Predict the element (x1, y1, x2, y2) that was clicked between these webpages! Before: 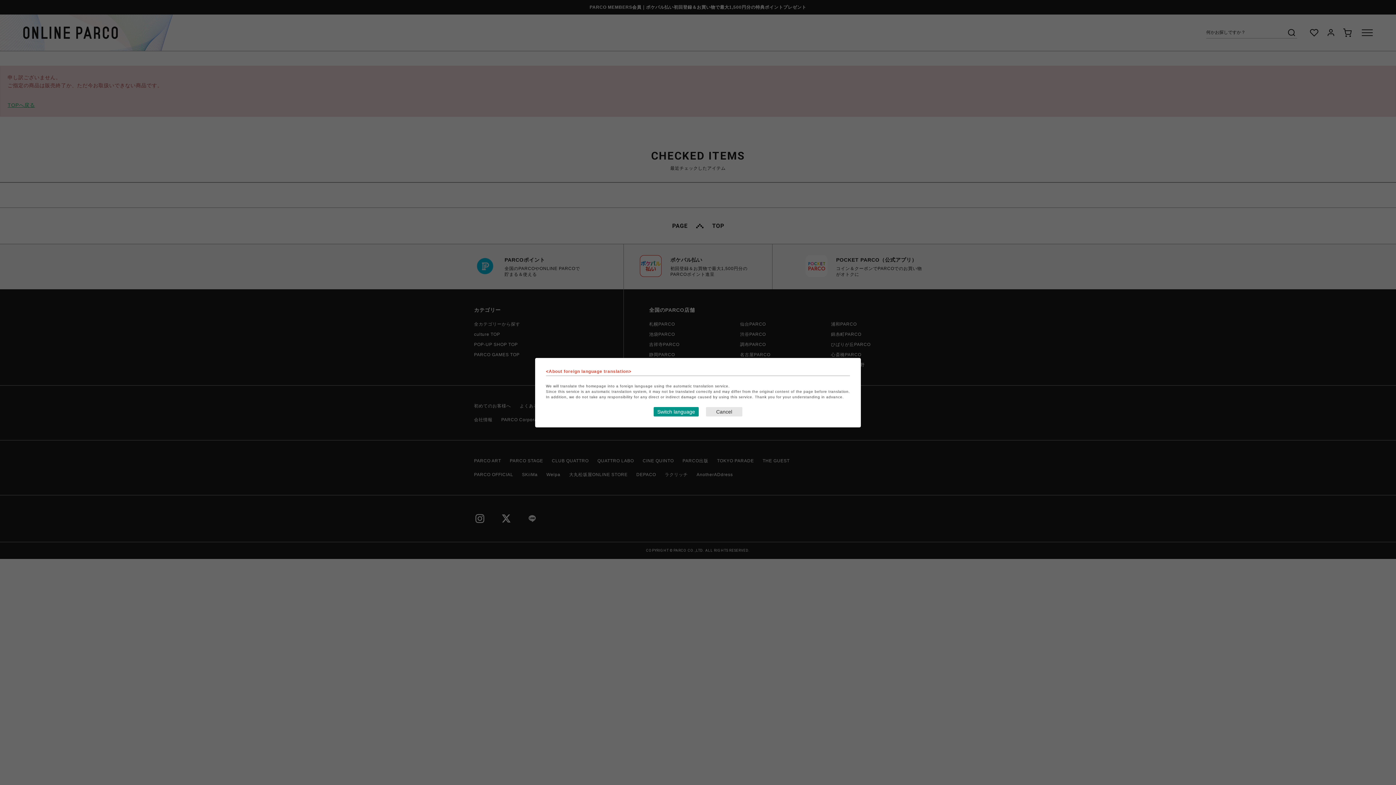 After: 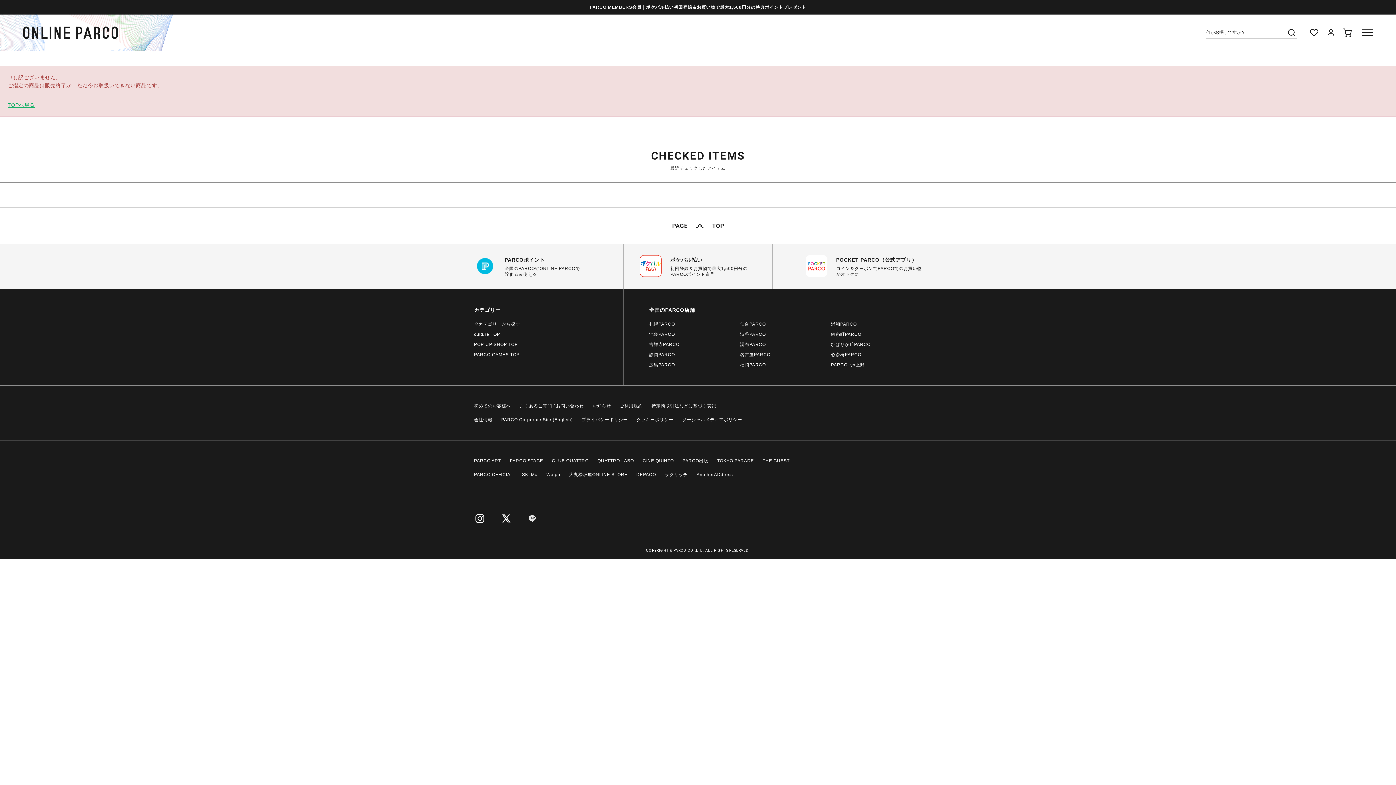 Action: label: Close this dialog window bbox: (706, 407, 742, 416)